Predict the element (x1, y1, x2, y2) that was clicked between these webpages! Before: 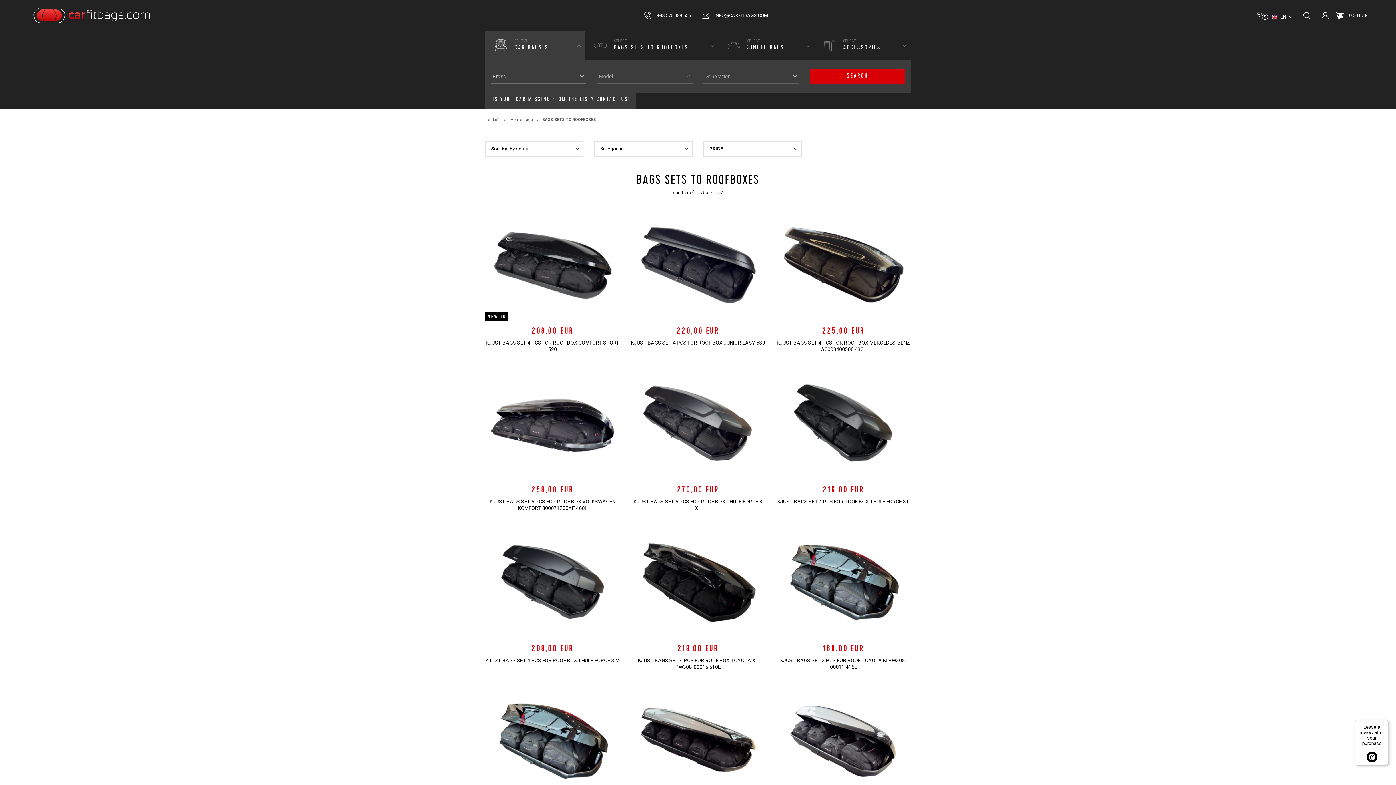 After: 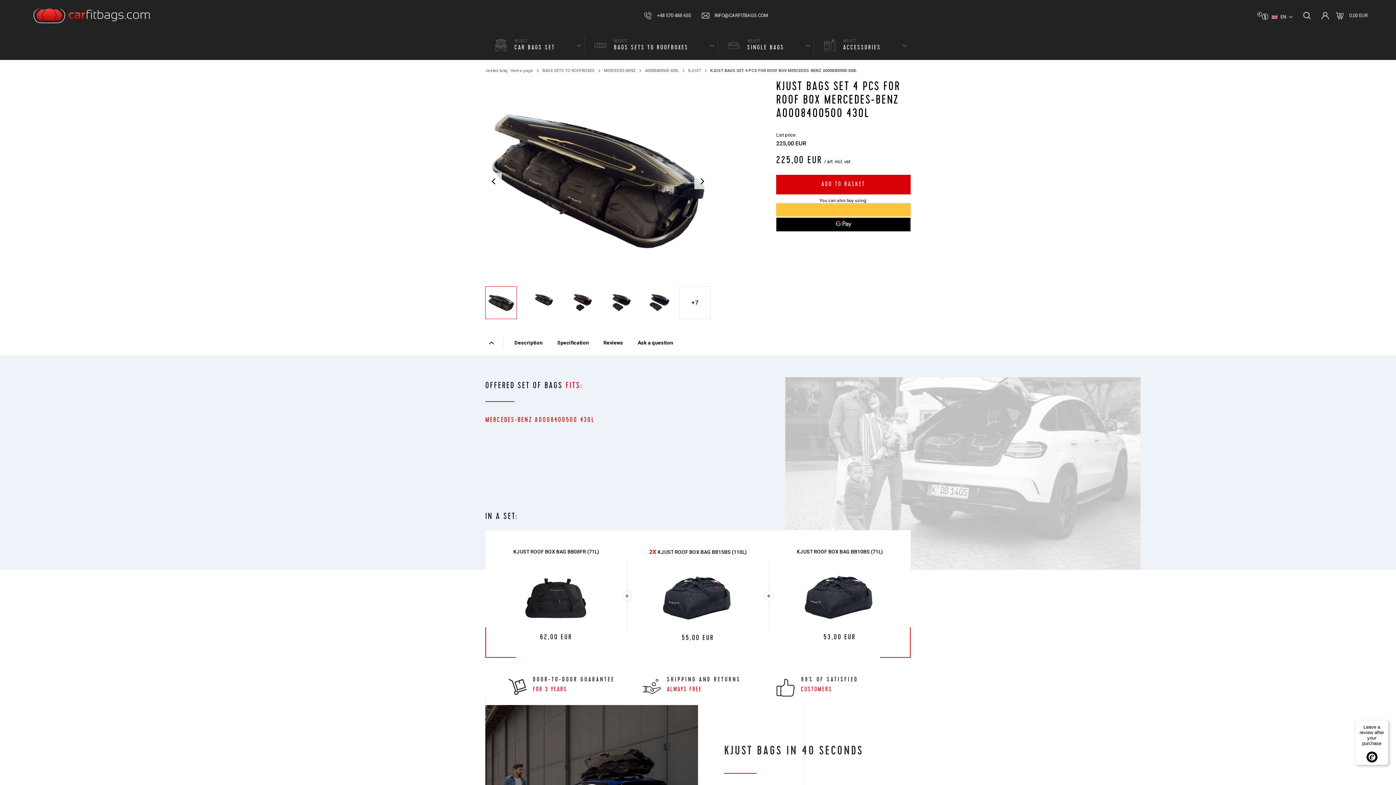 Action: bbox: (776, 339, 910, 352) label: KJUST BAGS SET 4 PCS FOR ROOF BOX MERCEDES-BENZ A0008400500 430L